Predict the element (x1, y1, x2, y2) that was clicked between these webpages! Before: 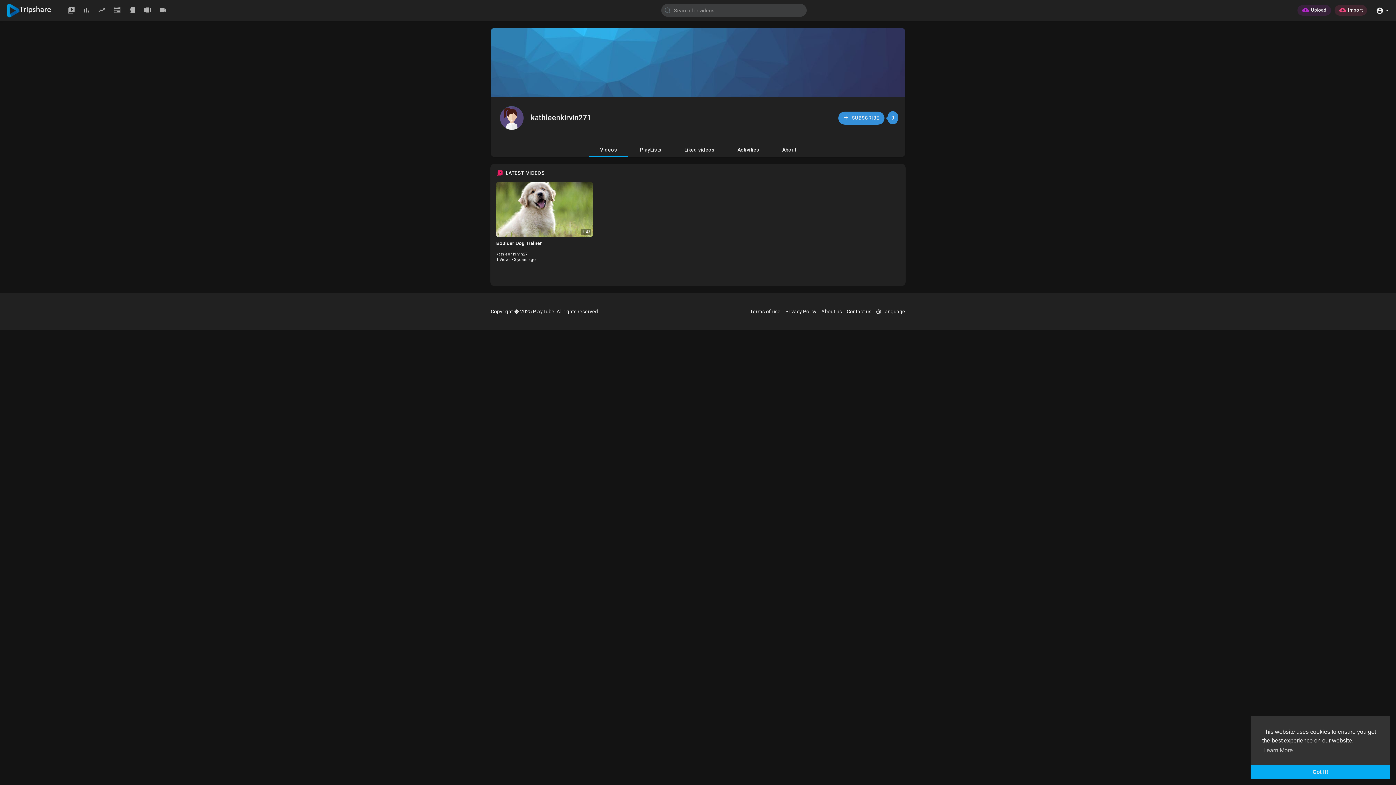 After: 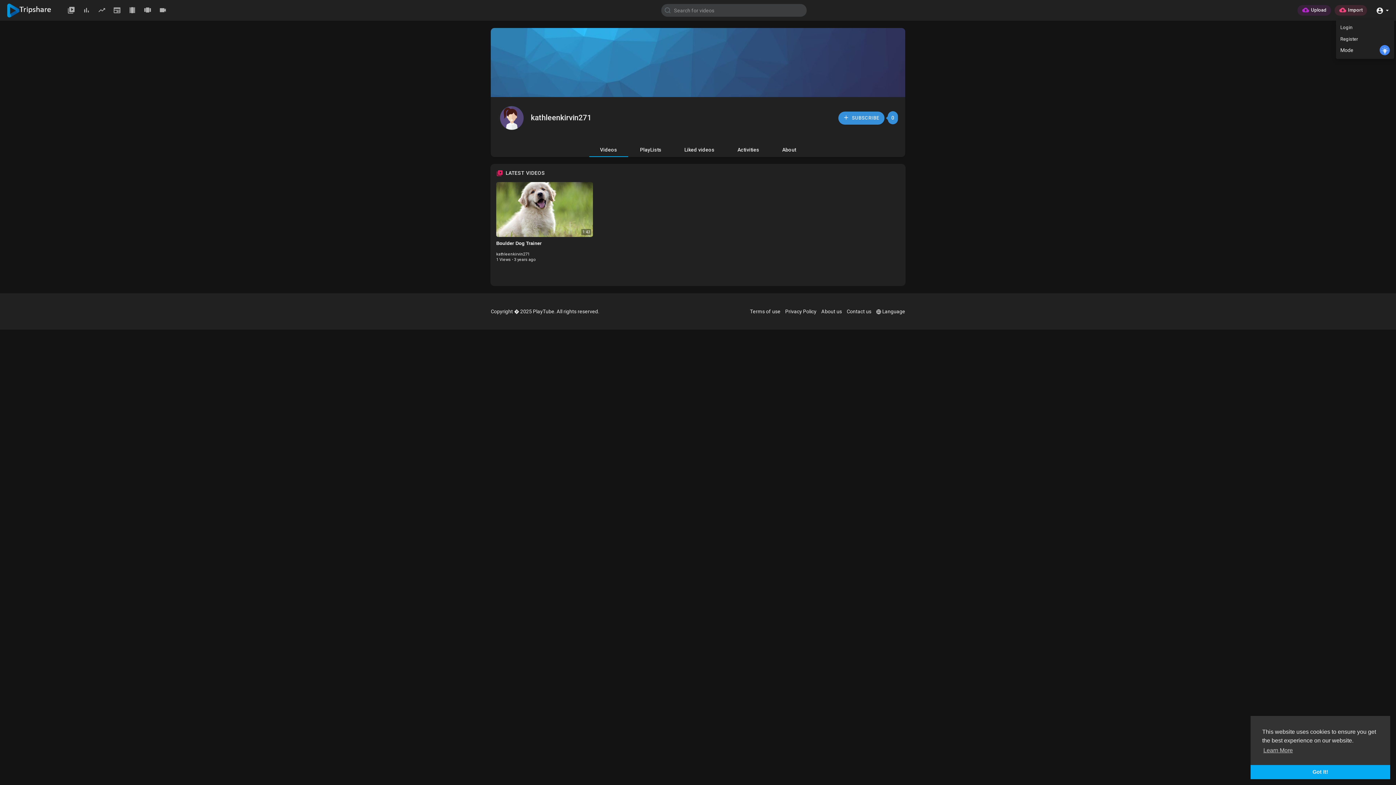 Action: label:   bbox: (1370, 0, 1394, 20)